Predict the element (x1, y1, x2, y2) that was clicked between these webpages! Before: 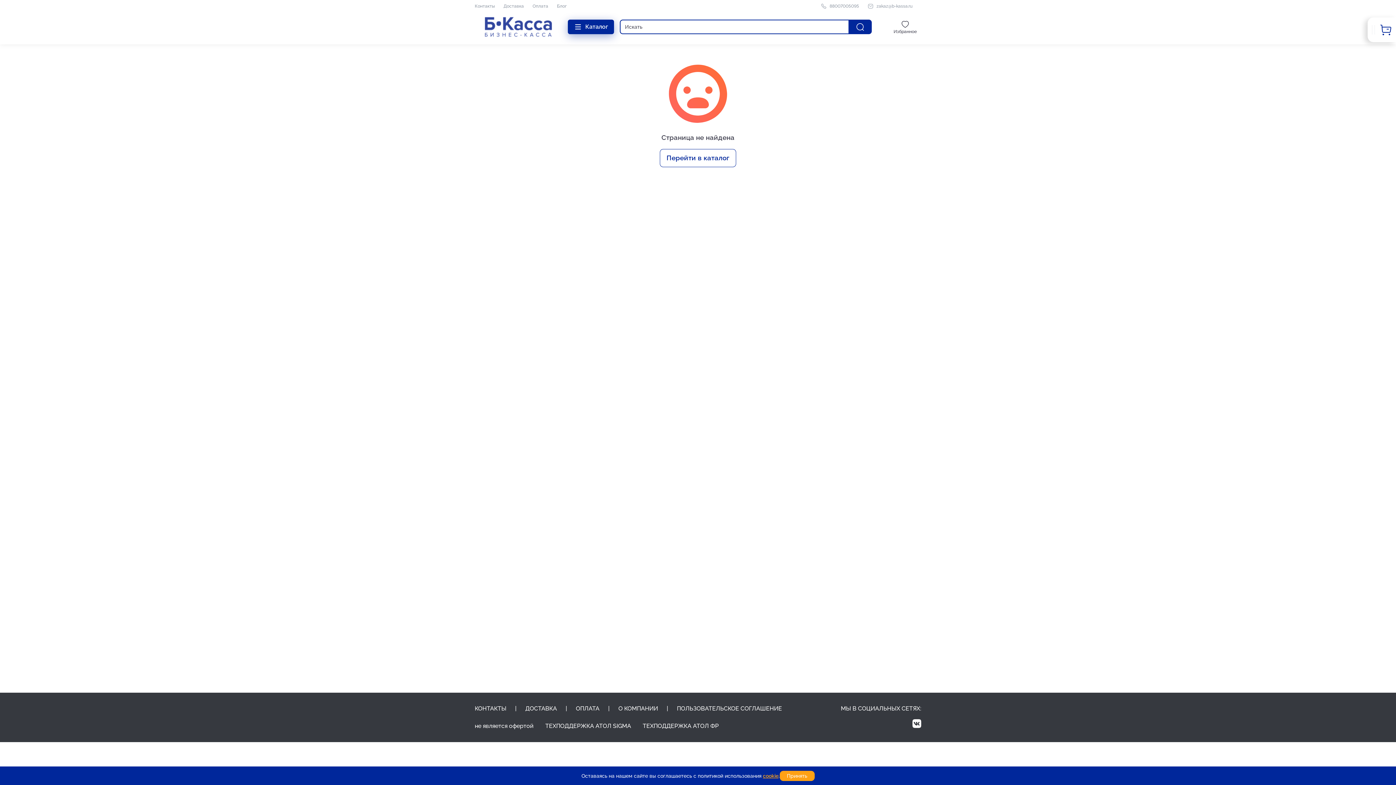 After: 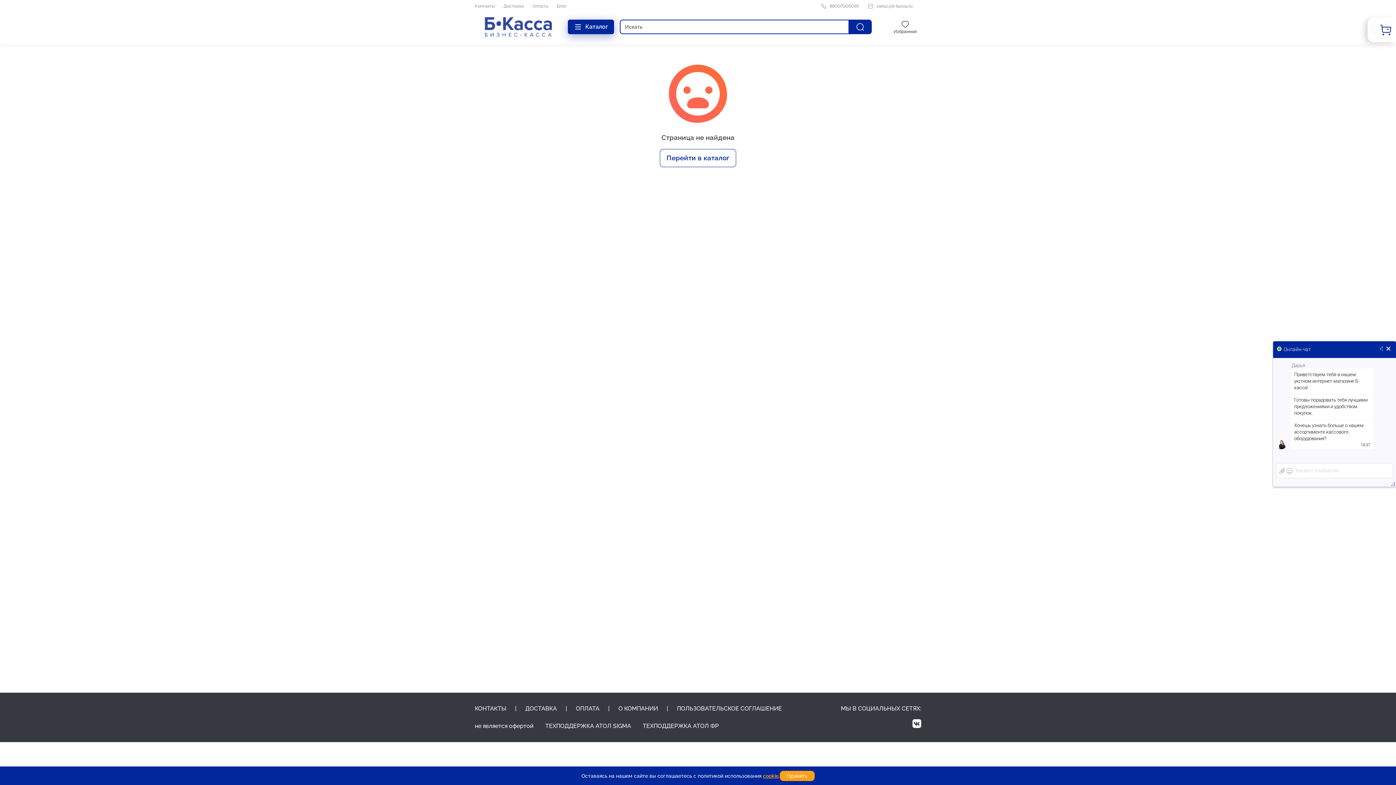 Action: label: cookie bbox: (763, 773, 778, 779)